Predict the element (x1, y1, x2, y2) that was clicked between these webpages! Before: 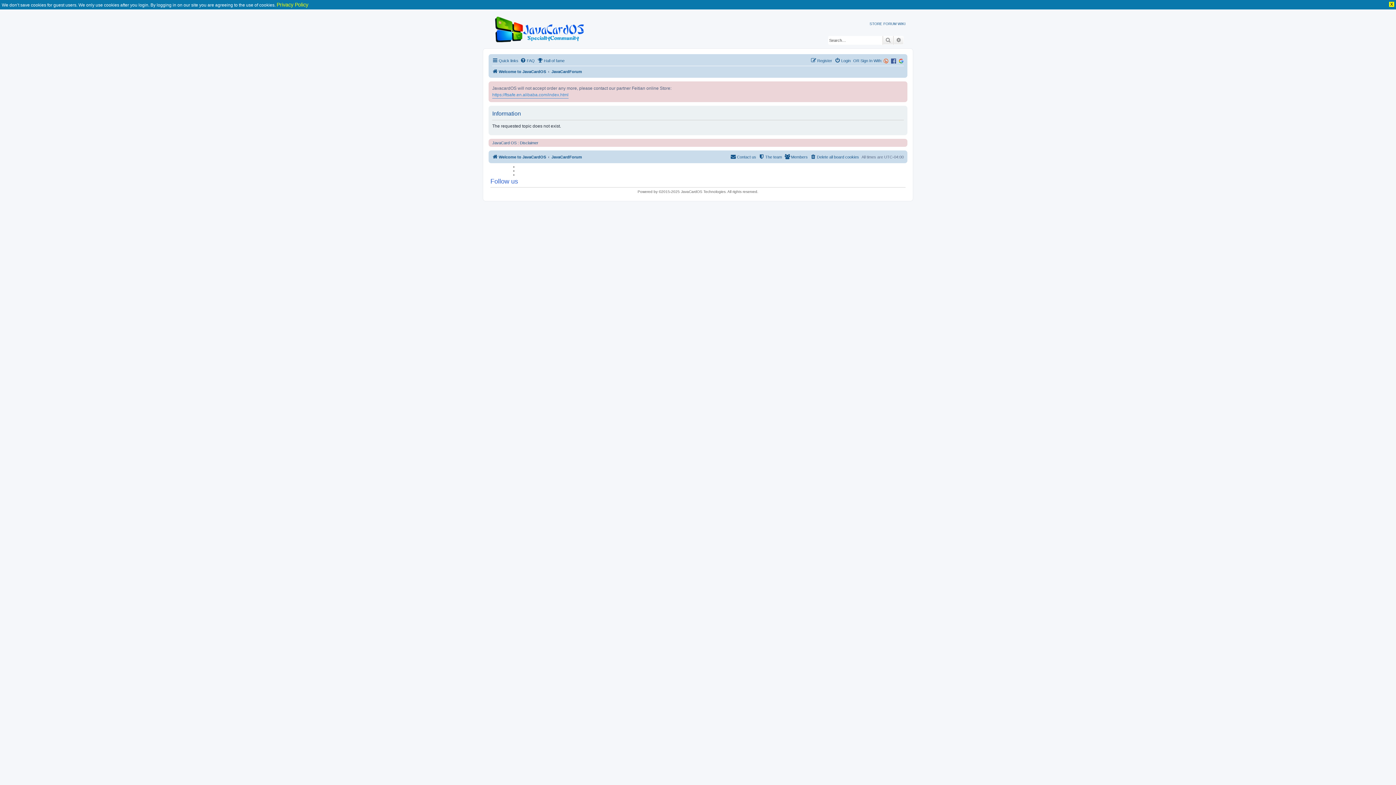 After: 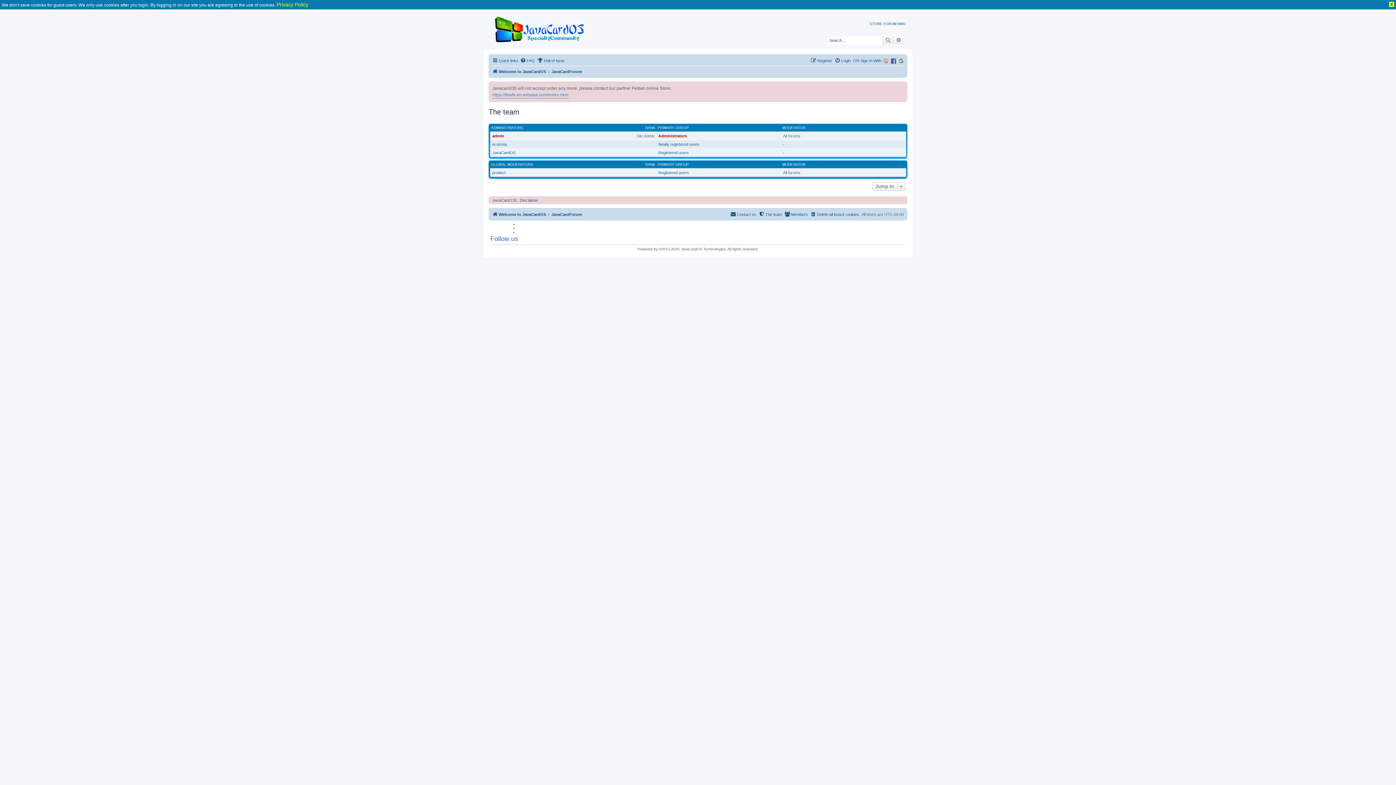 Action: bbox: (758, 152, 782, 161) label: The team